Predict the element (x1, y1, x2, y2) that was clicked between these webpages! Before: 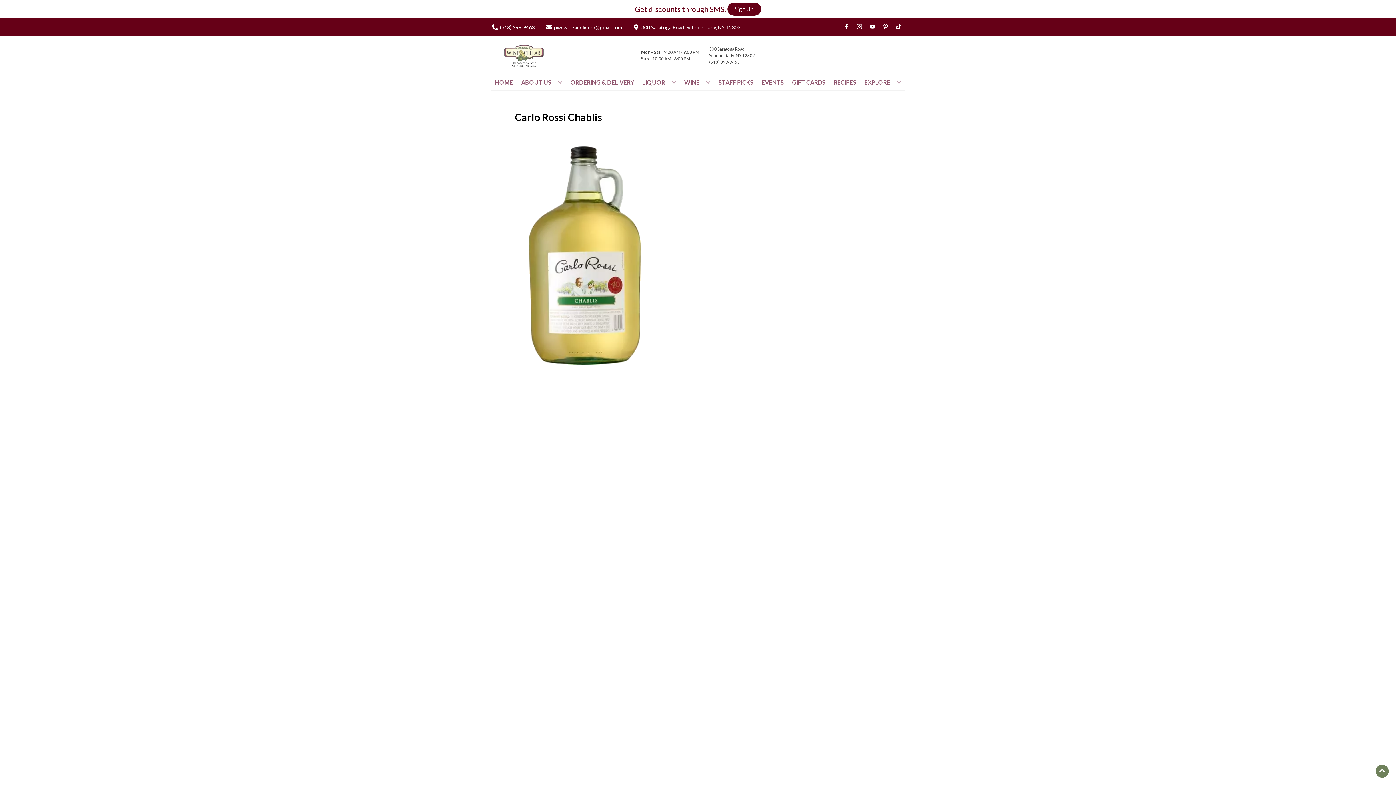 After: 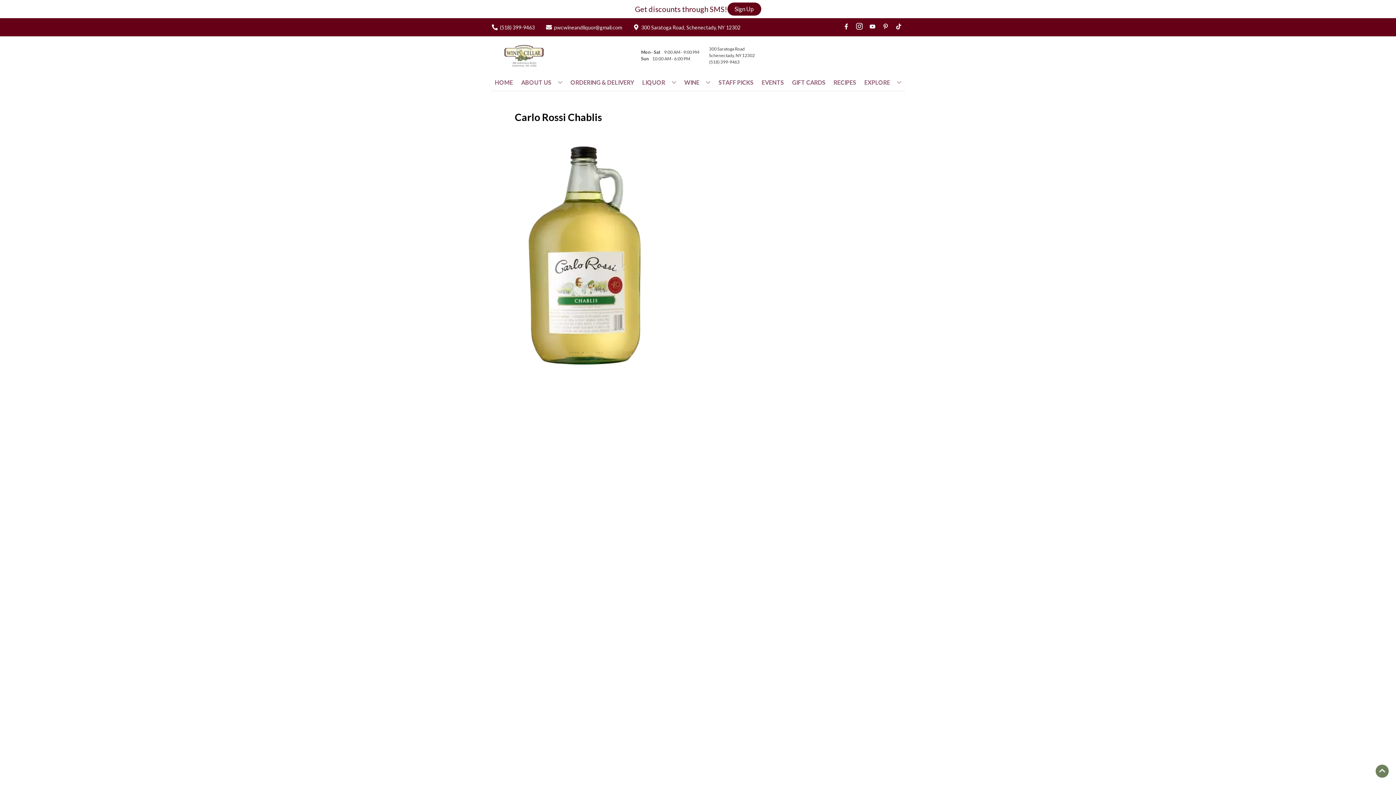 Action: bbox: (853, 23, 866, 30) label: Opens instagram in a new tab